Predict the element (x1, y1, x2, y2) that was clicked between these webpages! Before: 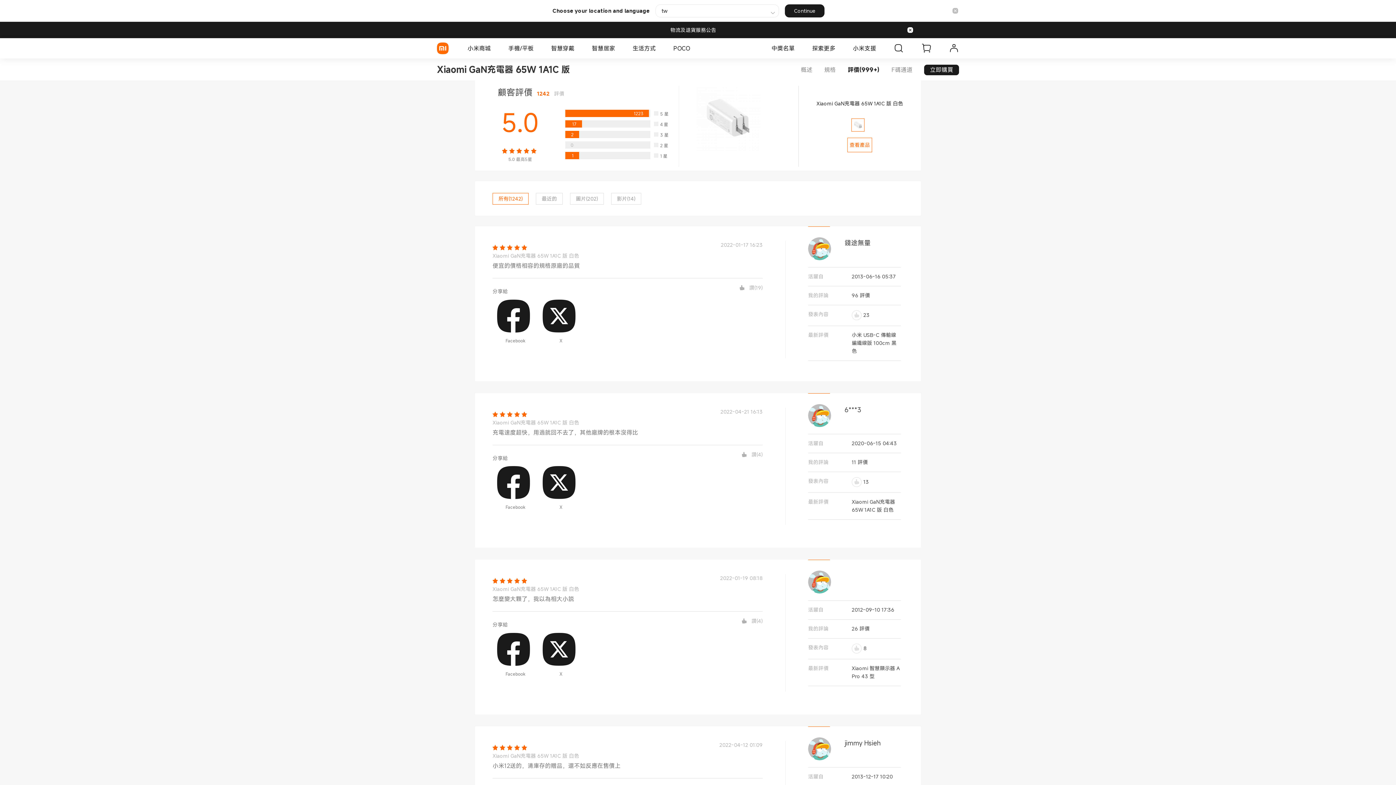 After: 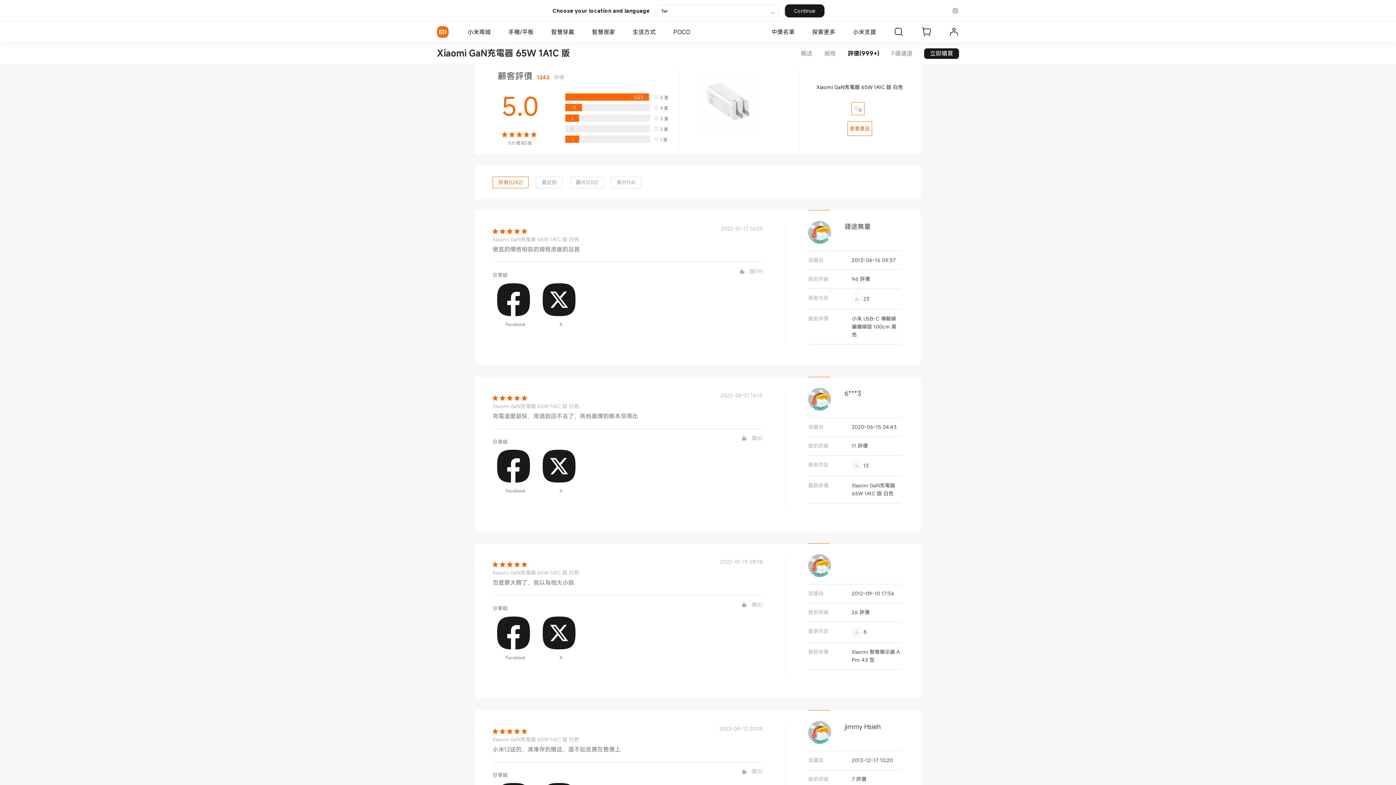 Action: label: 關閉 bbox: (904, 25, 916, 34)